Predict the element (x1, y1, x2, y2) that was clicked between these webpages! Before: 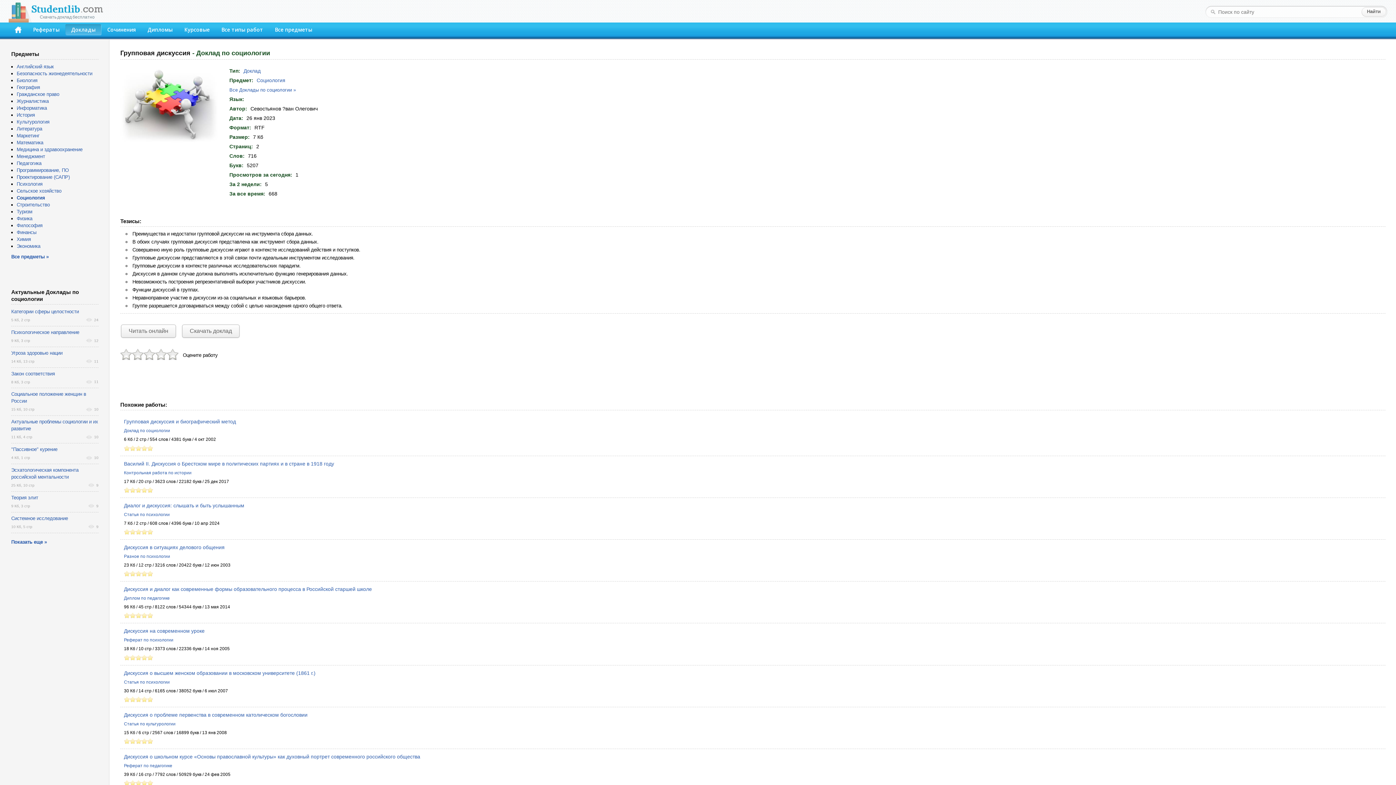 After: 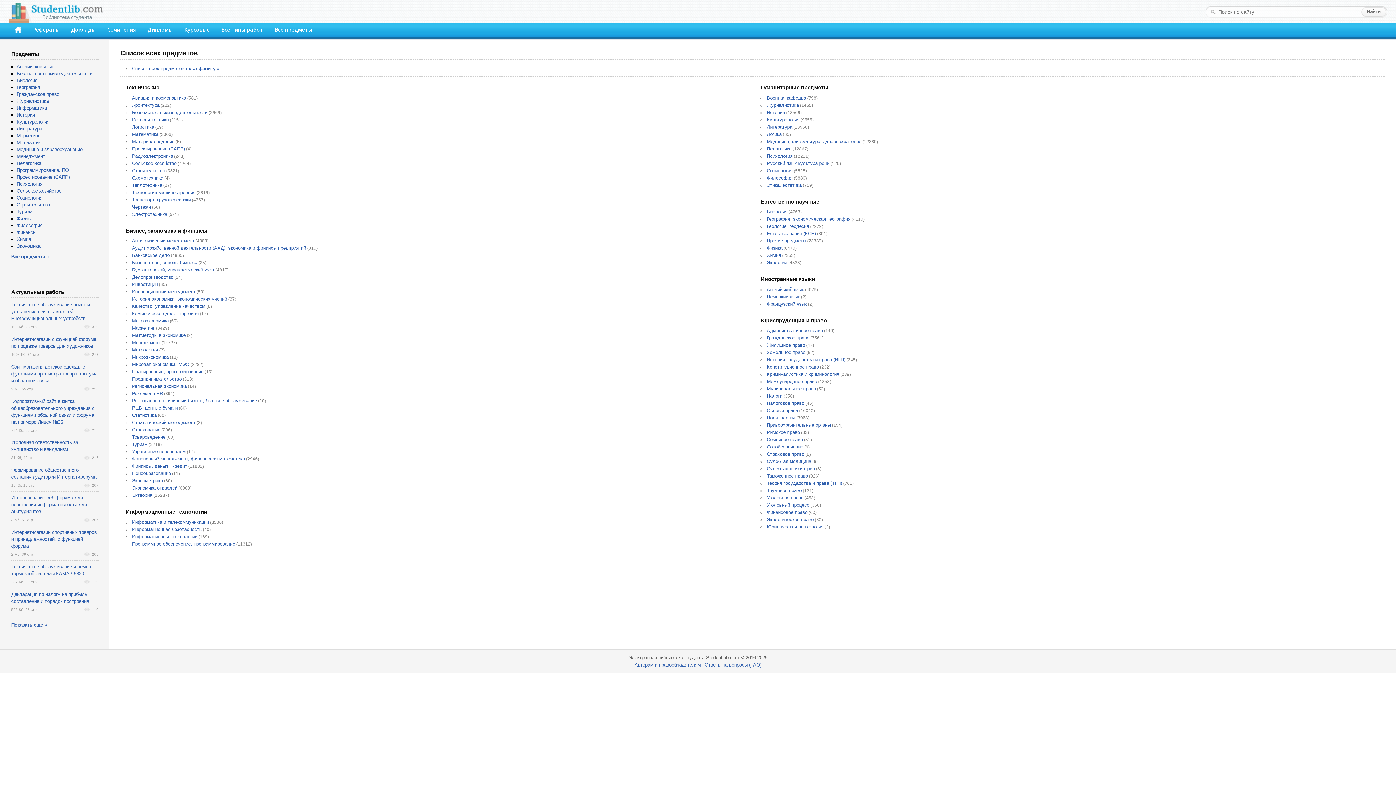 Action: bbox: (11, 254, 48, 259) label: Все предметы »